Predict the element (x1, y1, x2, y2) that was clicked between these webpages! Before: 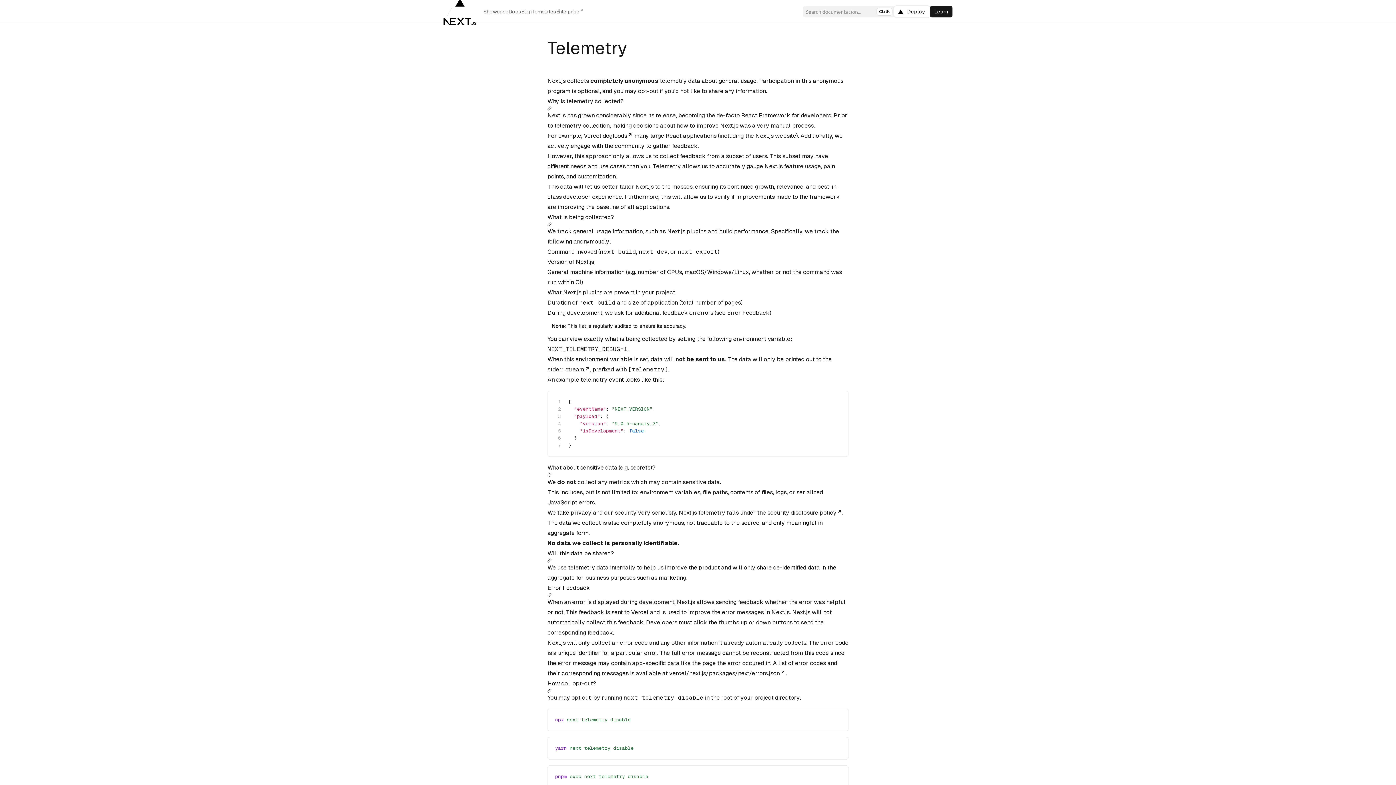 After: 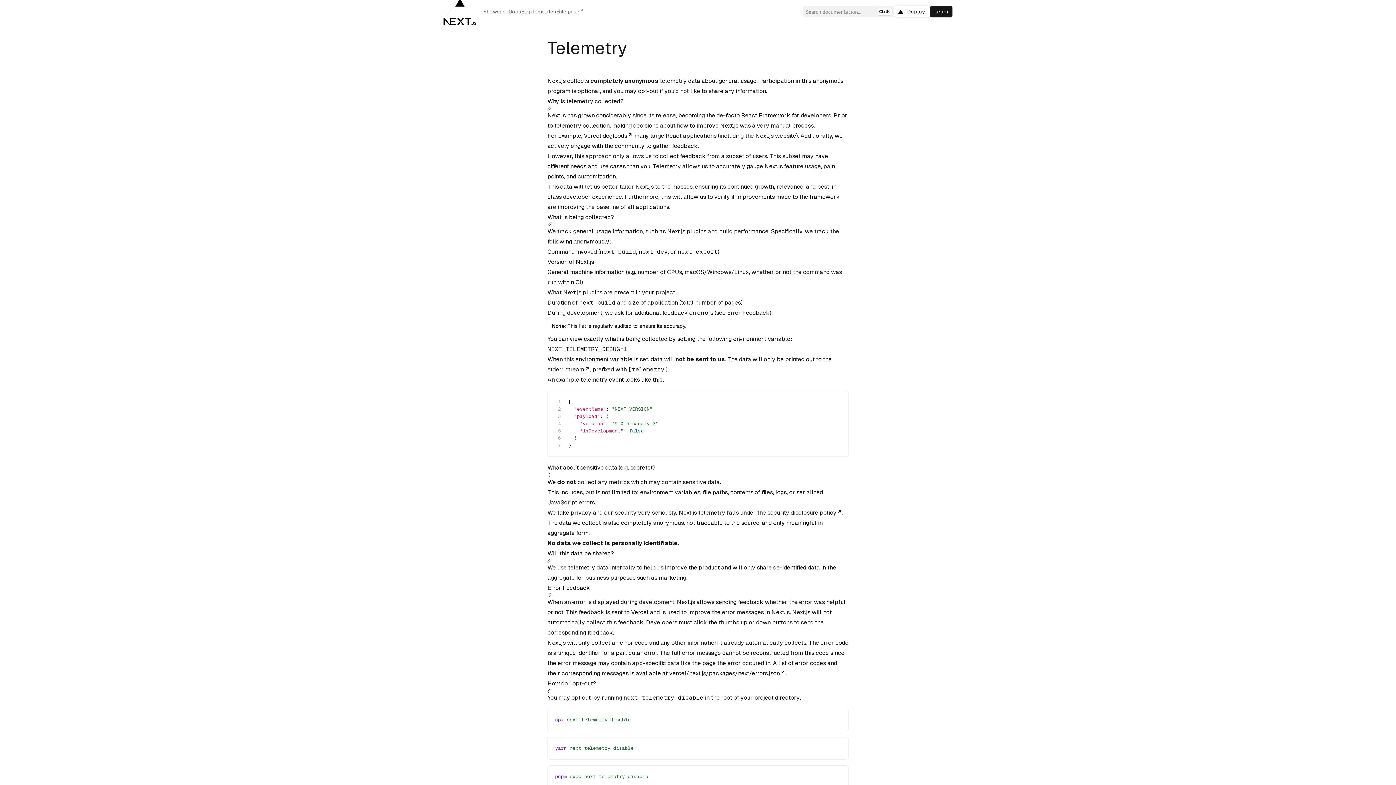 Action: bbox: (443, -1, 476, 6) label: Go to Vercel homepage